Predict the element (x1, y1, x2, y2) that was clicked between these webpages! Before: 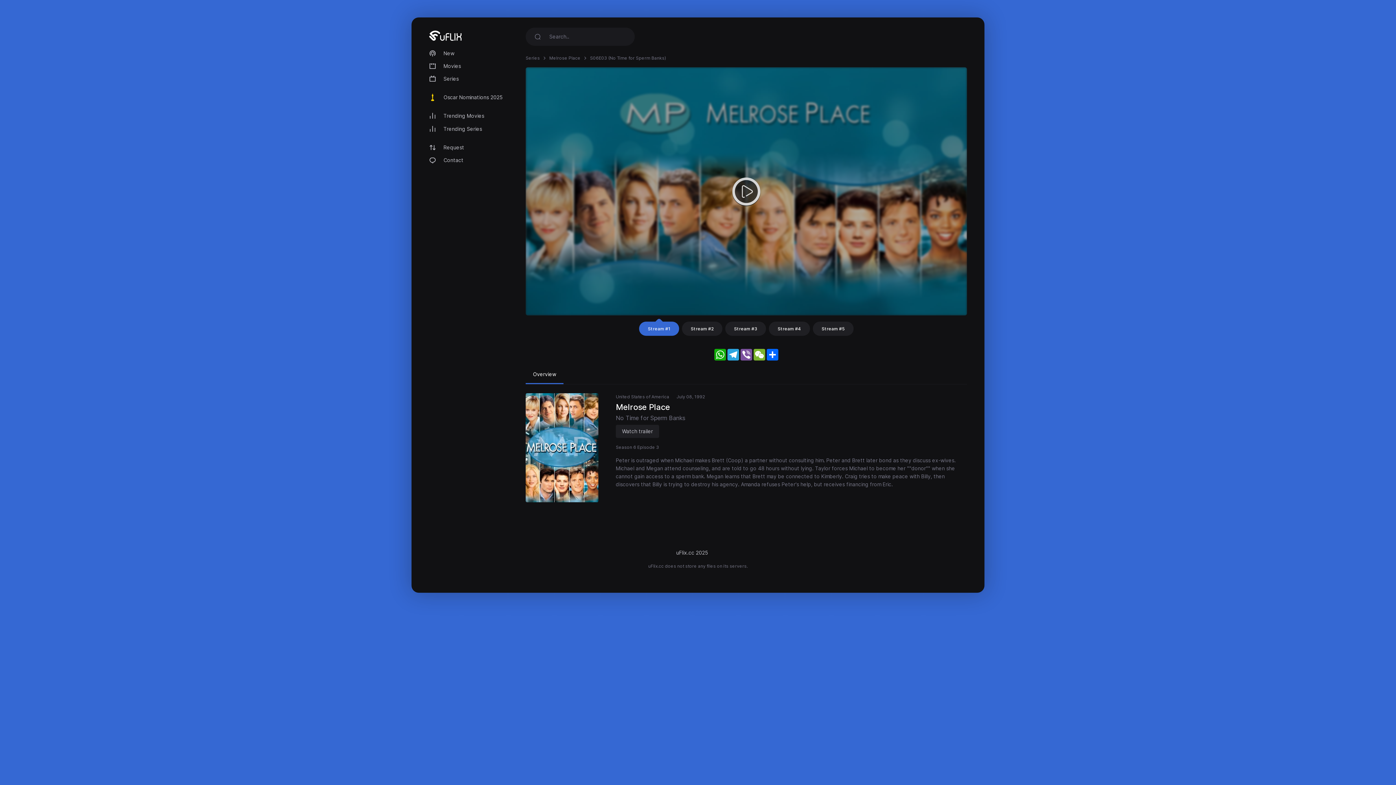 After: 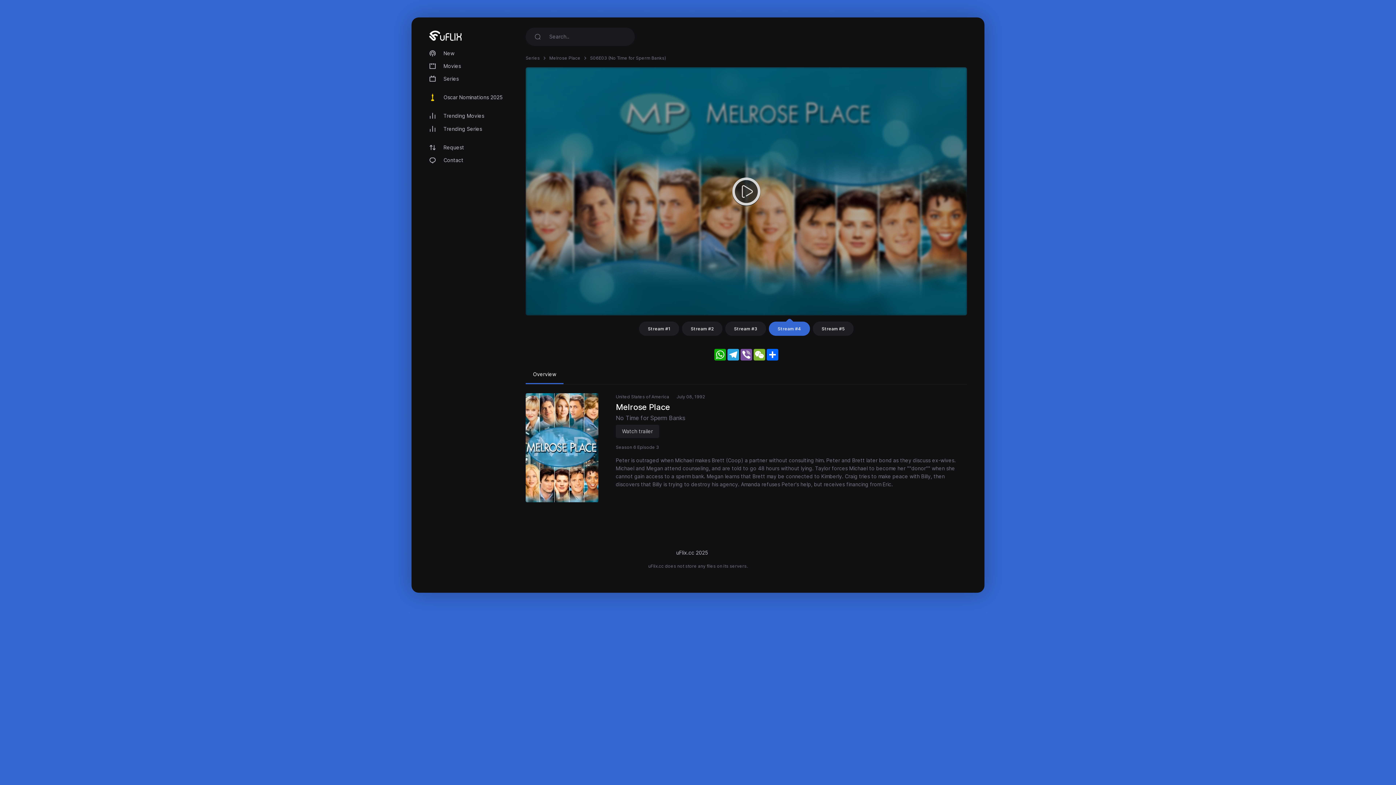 Action: bbox: (769, 321, 810, 335) label: Stream #4